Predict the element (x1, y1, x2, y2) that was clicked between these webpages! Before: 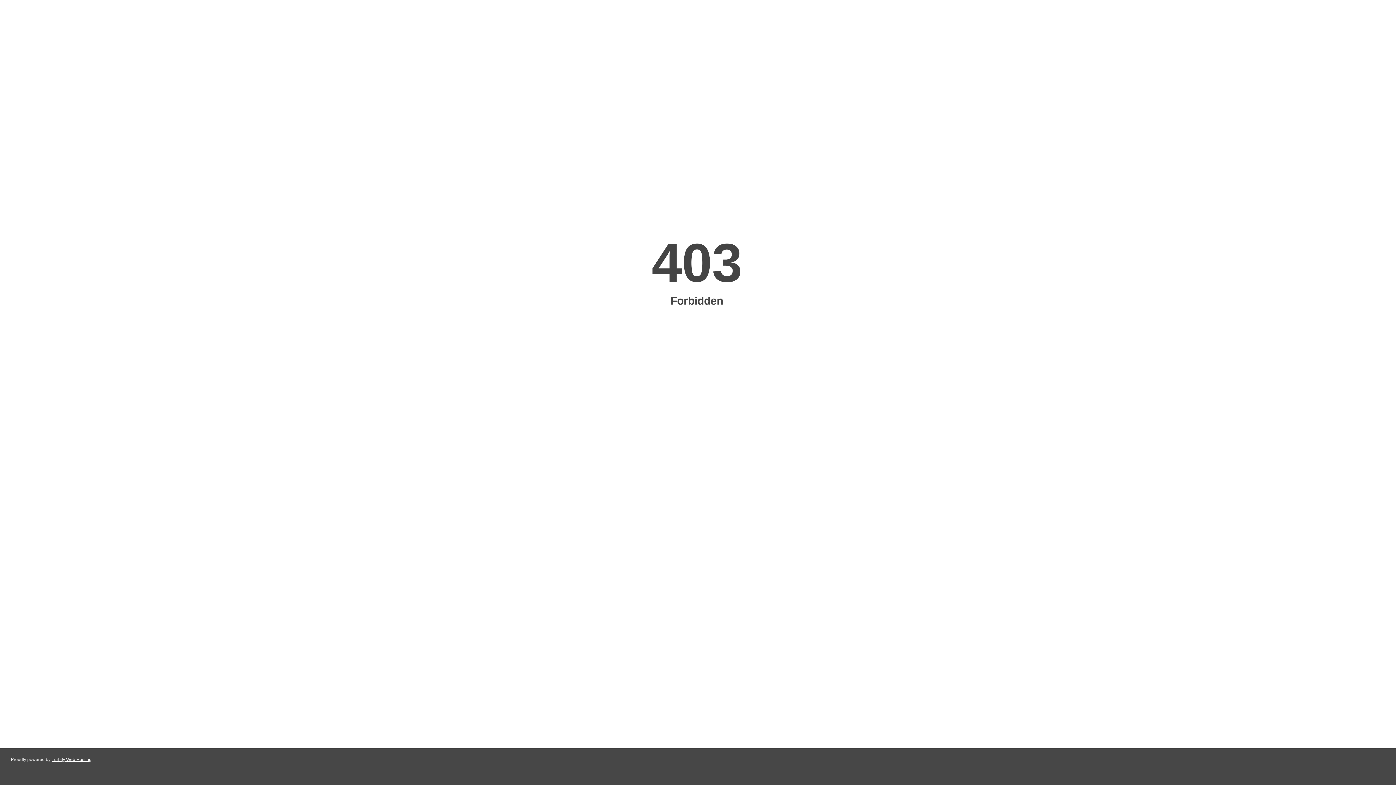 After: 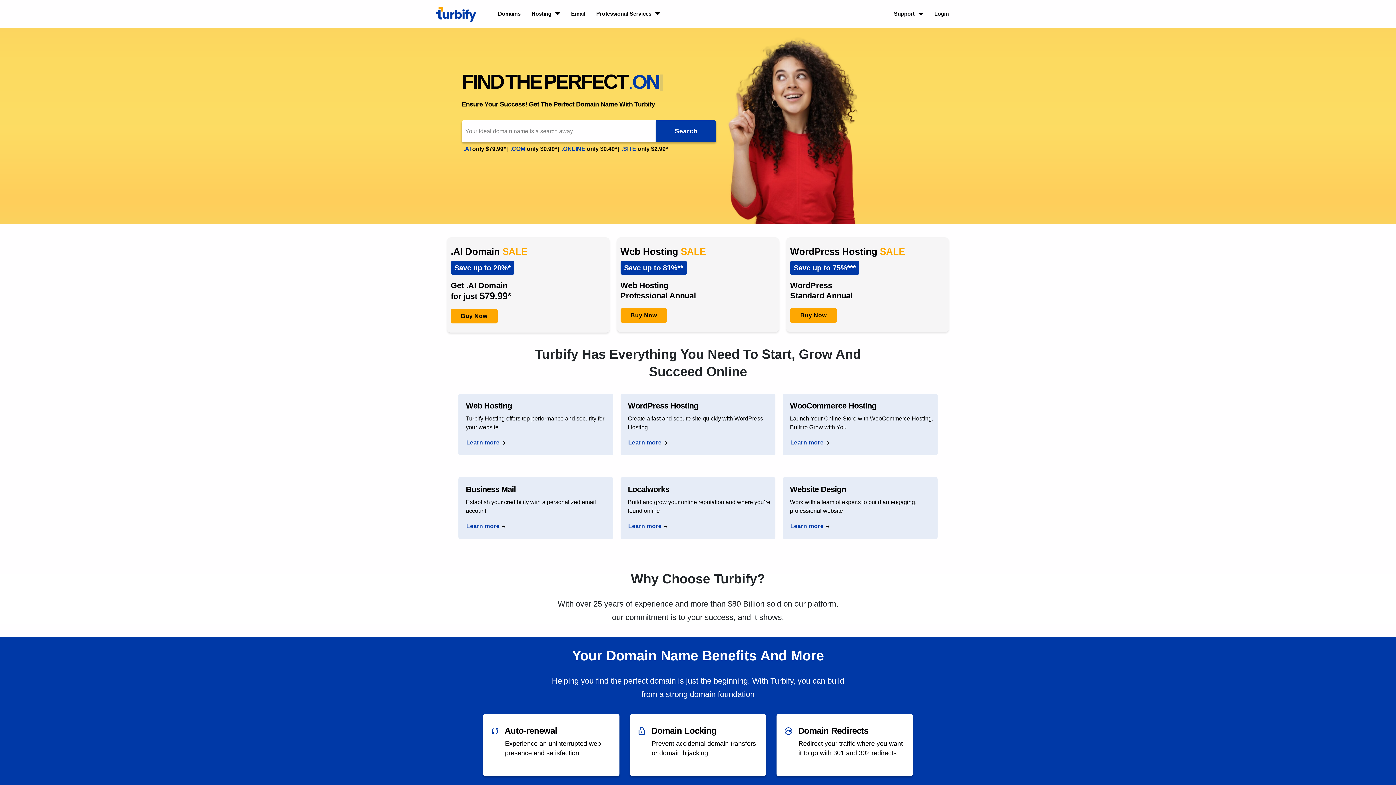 Action: label: Turbify Web Hosting bbox: (51, 757, 91, 762)